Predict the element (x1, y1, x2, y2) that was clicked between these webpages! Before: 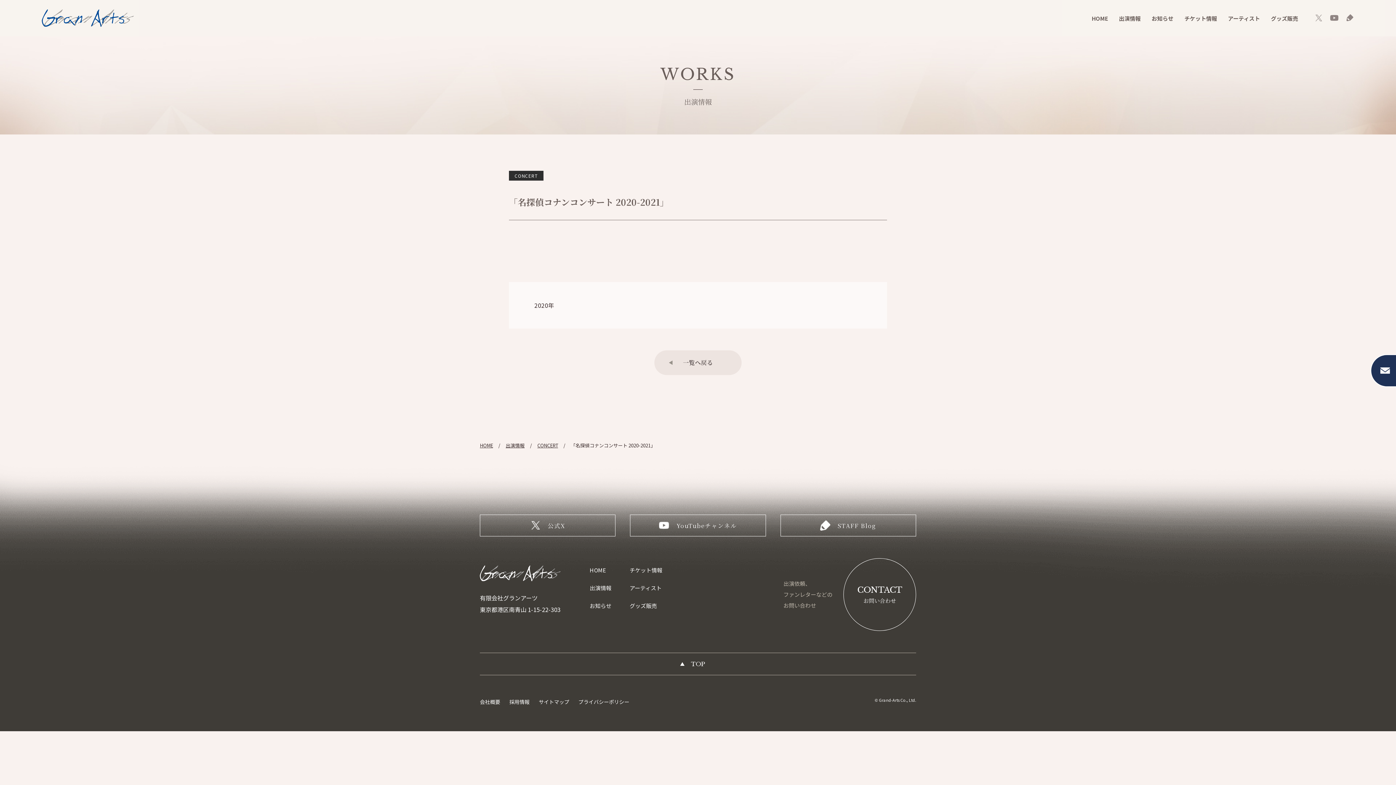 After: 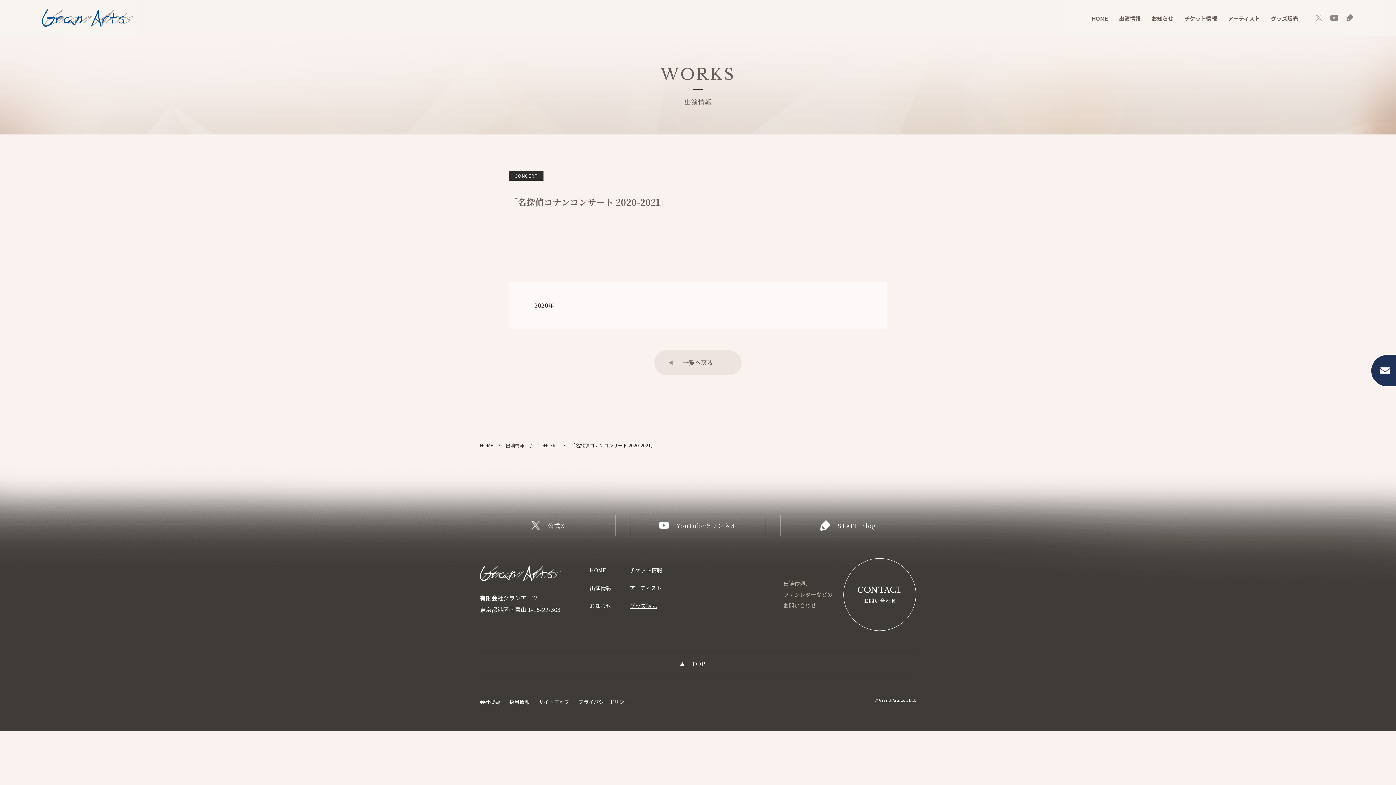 Action: bbox: (629, 602, 657, 609) label: グッズ販売